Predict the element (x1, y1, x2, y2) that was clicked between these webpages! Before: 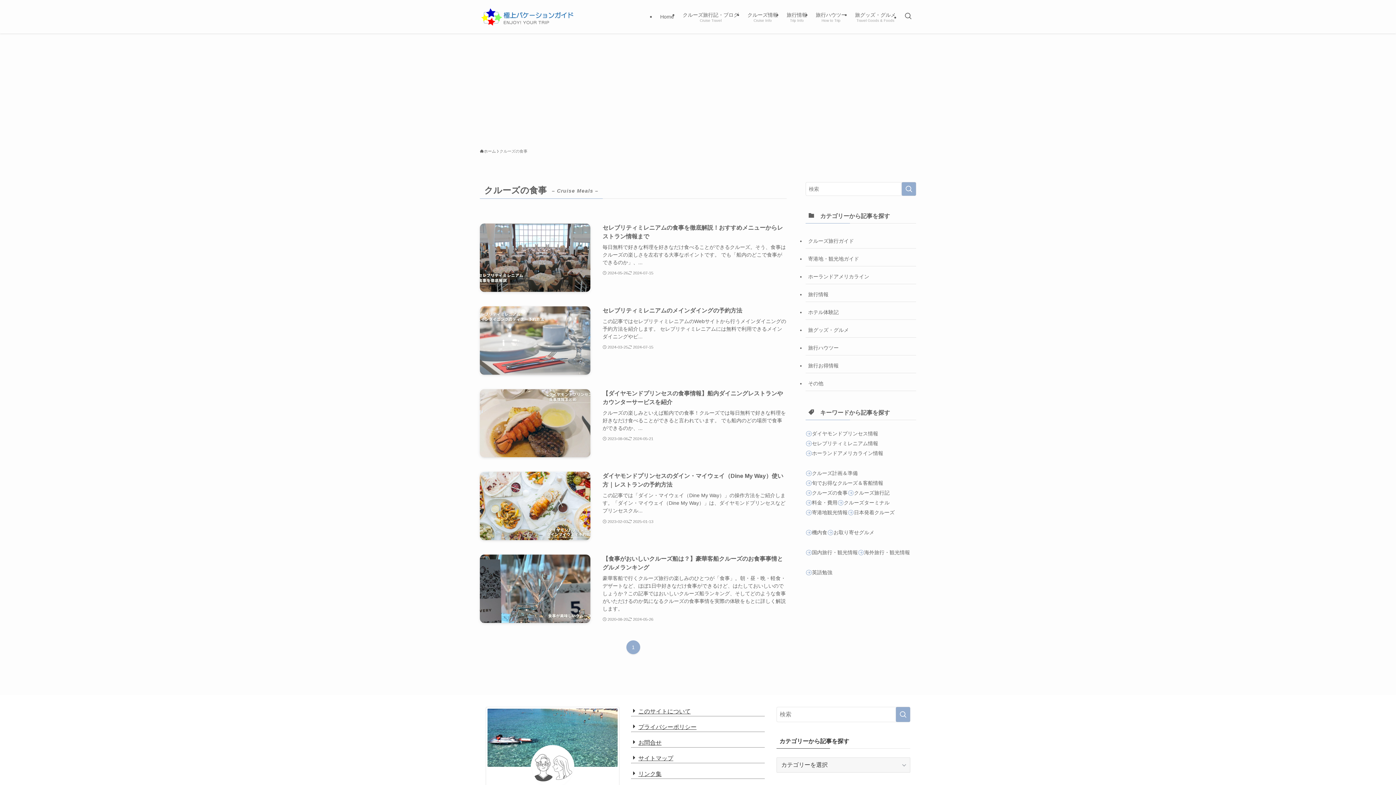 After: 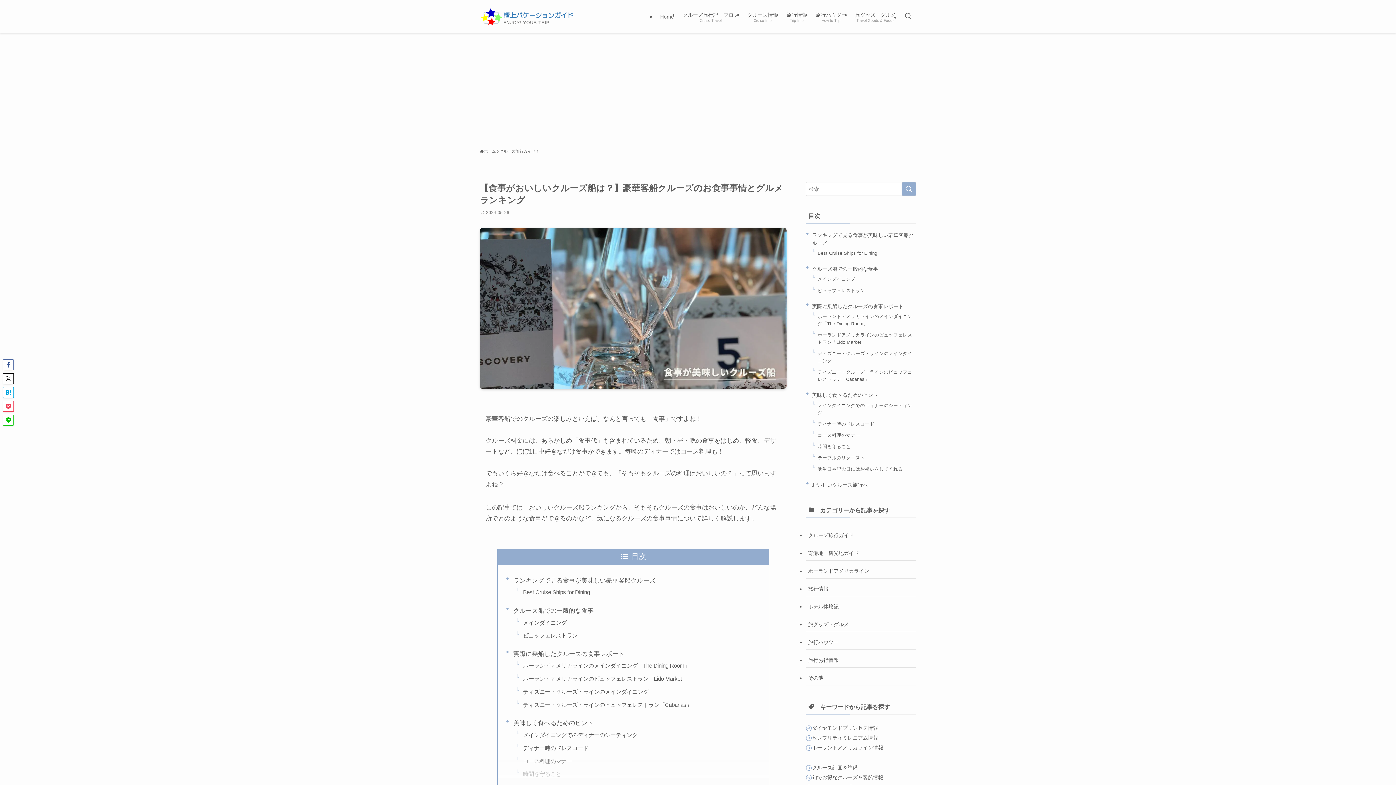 Action: label: 【食事がおいしいクルーズ船は？】豪華客船クルーズのお食事事情とグルメランキング
豪華客船で行くクルーズ旅行の楽しみのひとつが「食事」。朝・昼・晩・軽食・デザートなど、ほぼ1日中好きなだけ食事ができるけど、はたしておいしいのでしょうか？この記事ではおいしいクルーズ船ランキング、そしてどのような食事がいただけるのか気になるクルーズの食事事情を実際の体験をもとに詳しく解説します。
2020-08-20
2024-05-26 bbox: (480, 554, 786, 623)